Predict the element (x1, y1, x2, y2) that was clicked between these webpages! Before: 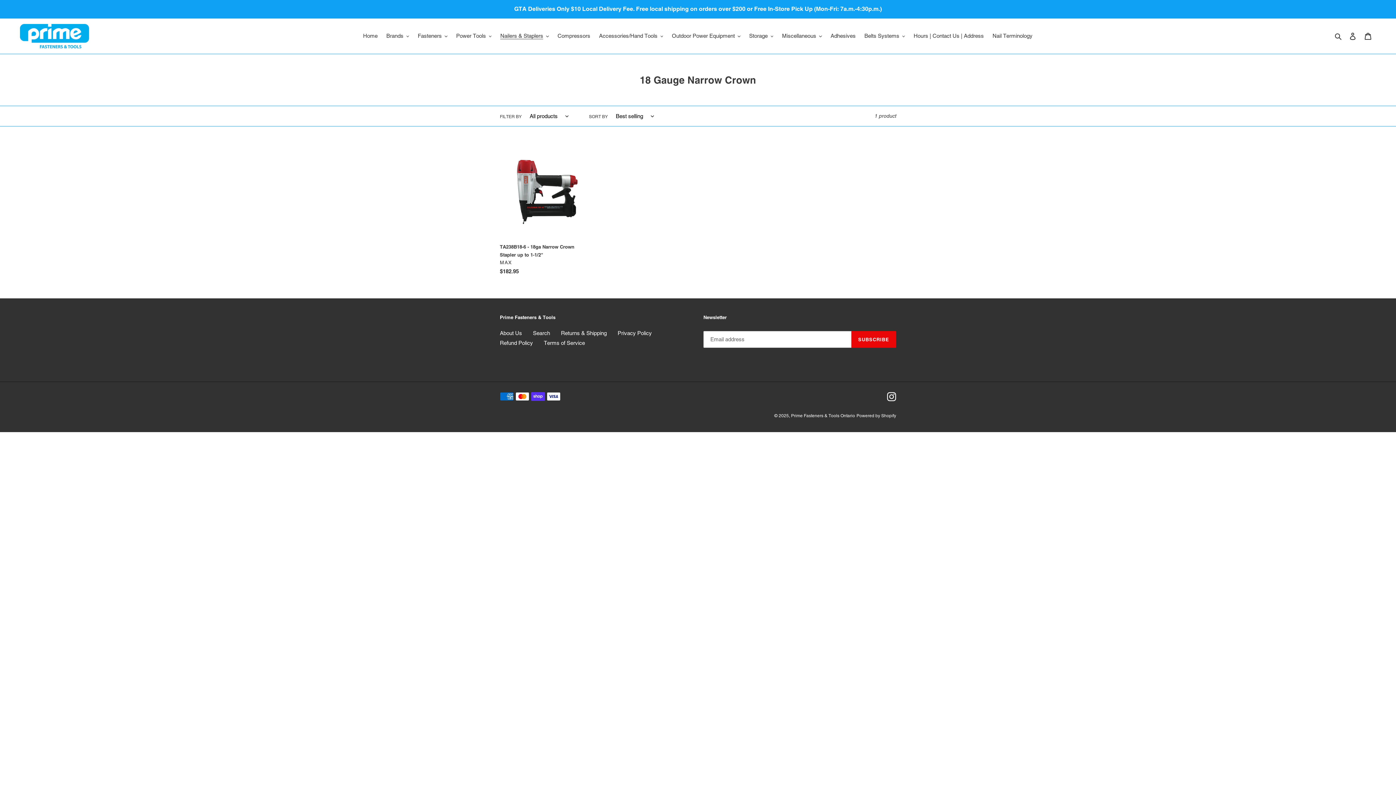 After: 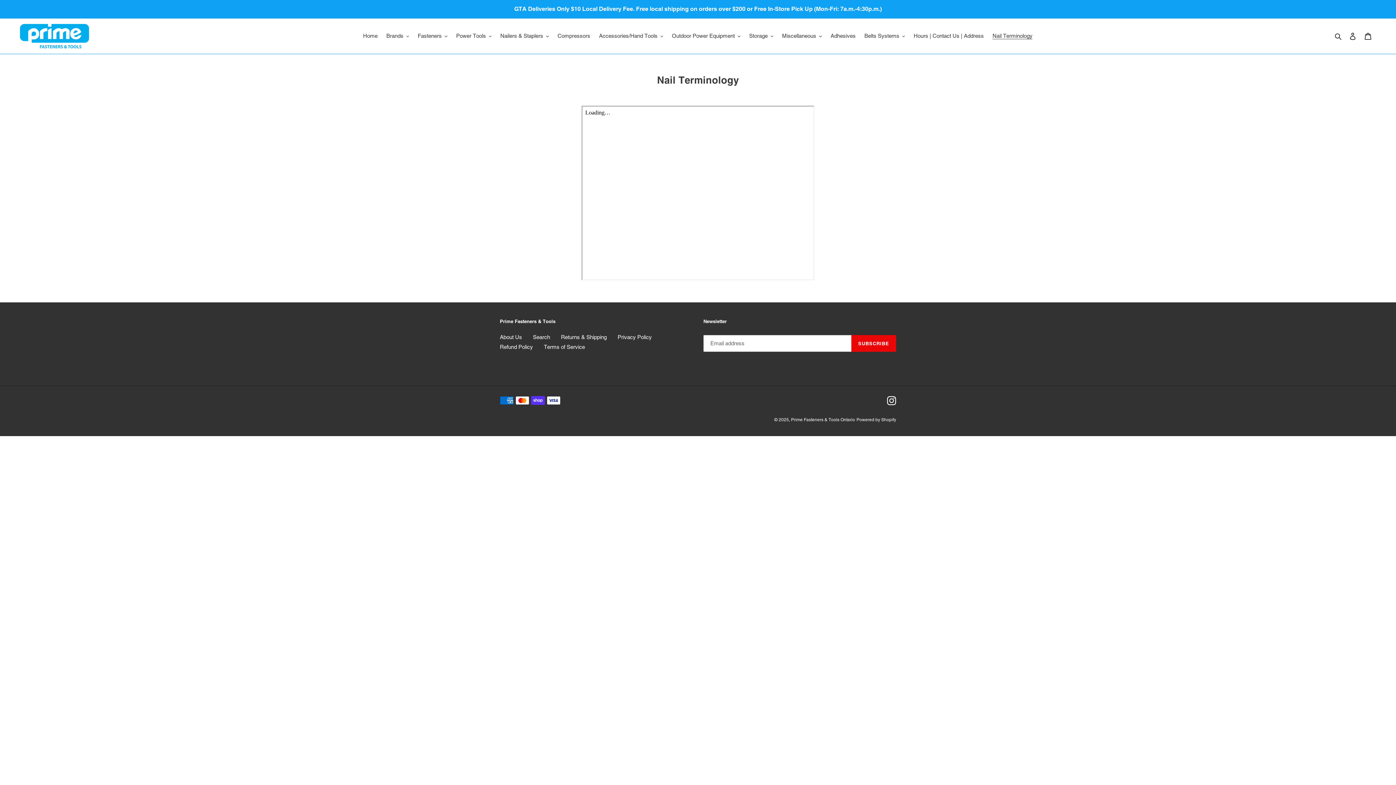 Action: bbox: (989, 30, 1036, 41) label: Nail Terminology